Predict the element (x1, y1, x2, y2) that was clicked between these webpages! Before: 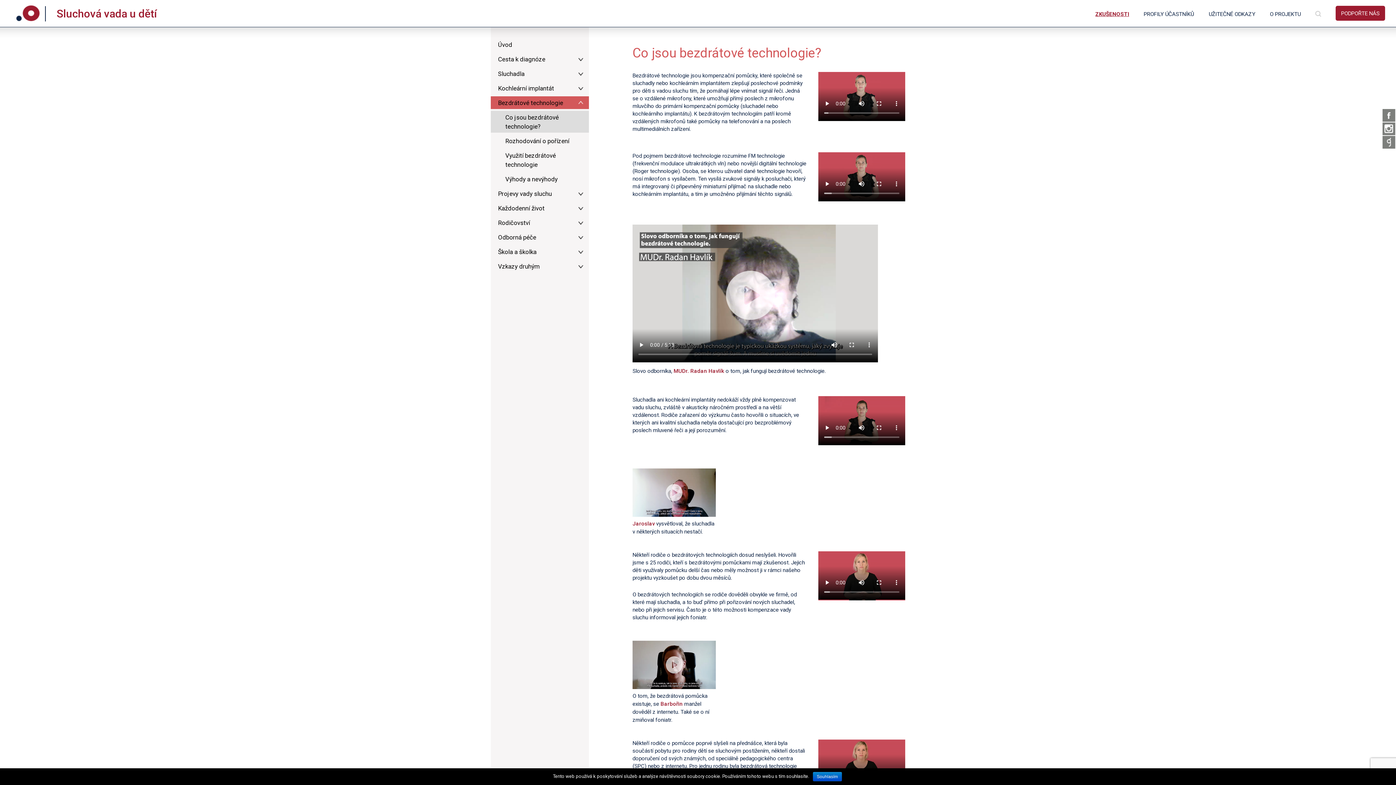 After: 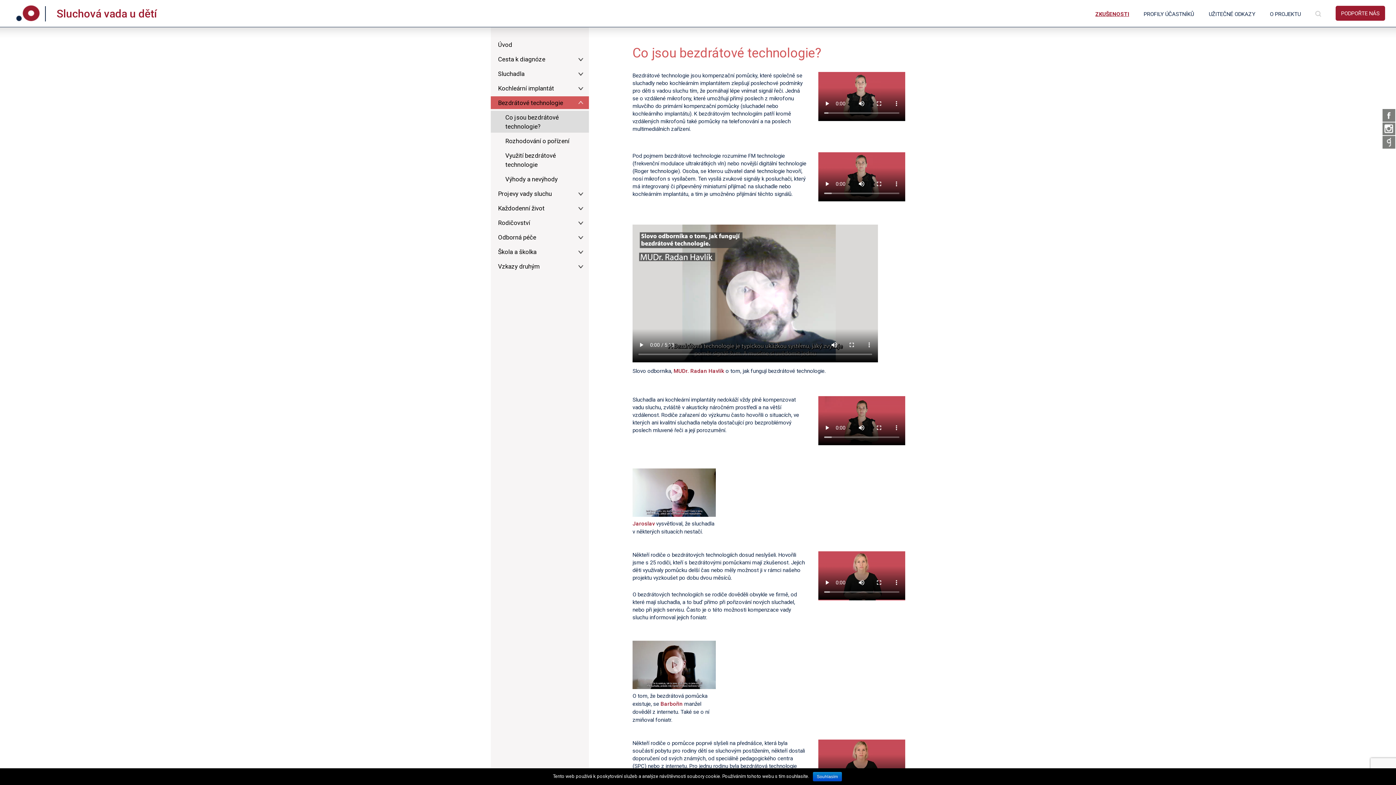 Action: label: Scroll bbox: (1360, 748, 1378, 765)